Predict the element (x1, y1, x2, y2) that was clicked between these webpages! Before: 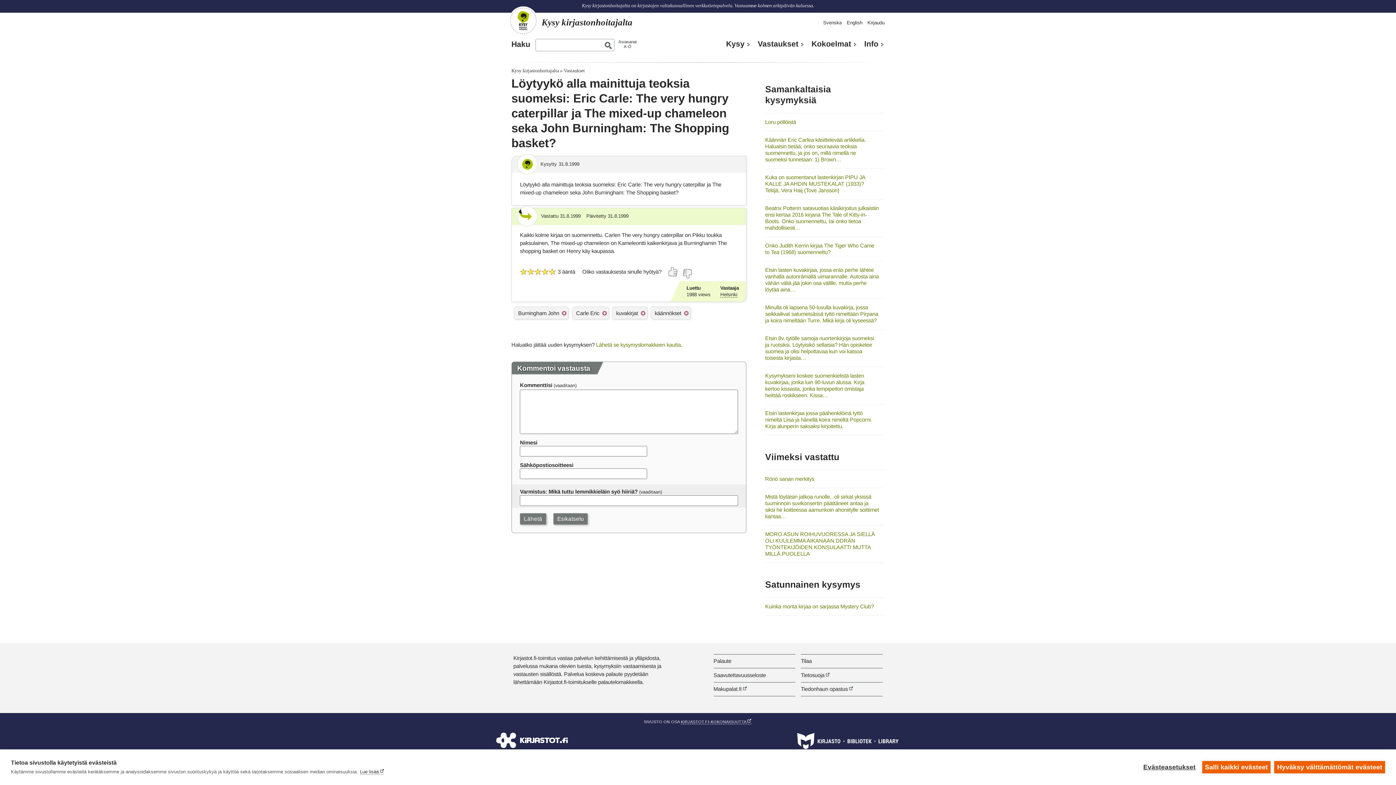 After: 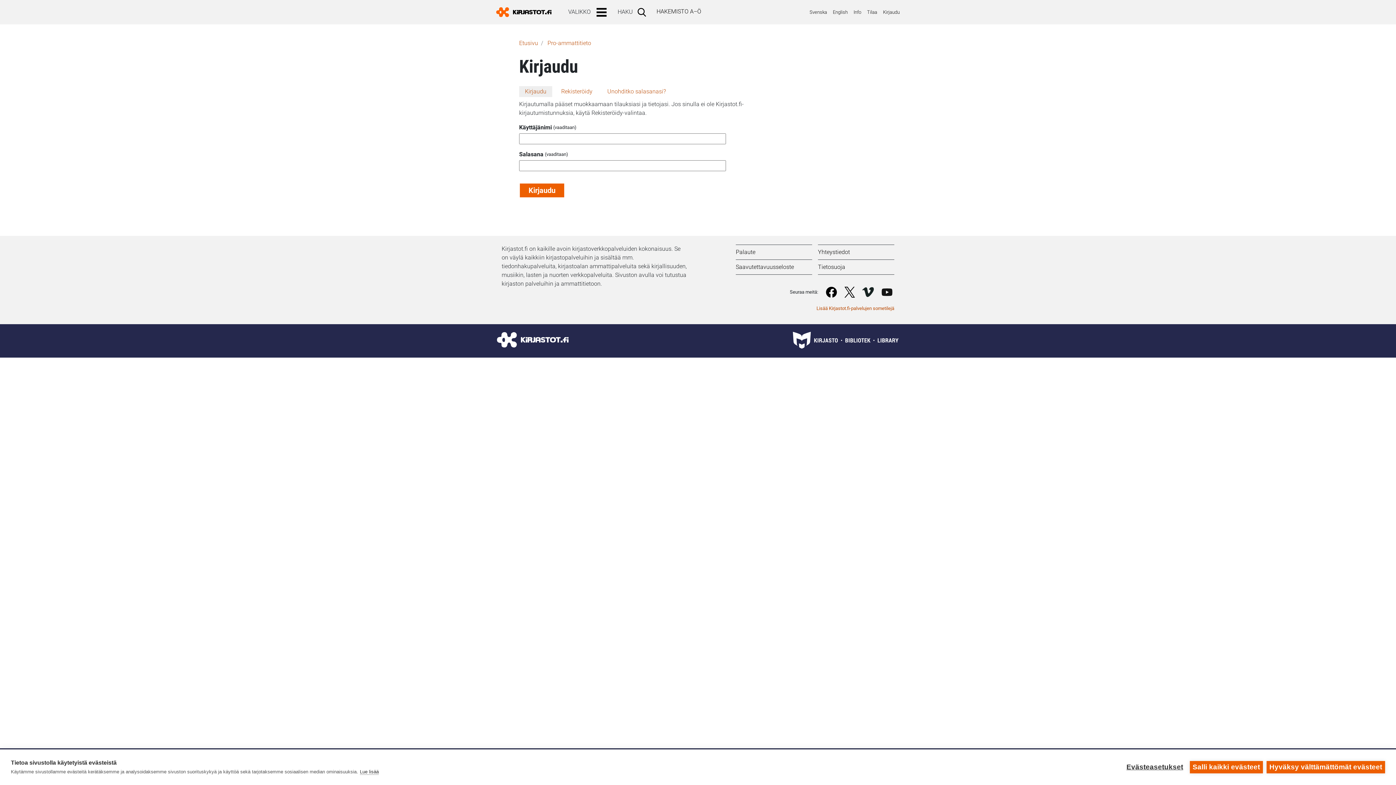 Action: label: Kirjaudu bbox: (867, 19, 884, 25)